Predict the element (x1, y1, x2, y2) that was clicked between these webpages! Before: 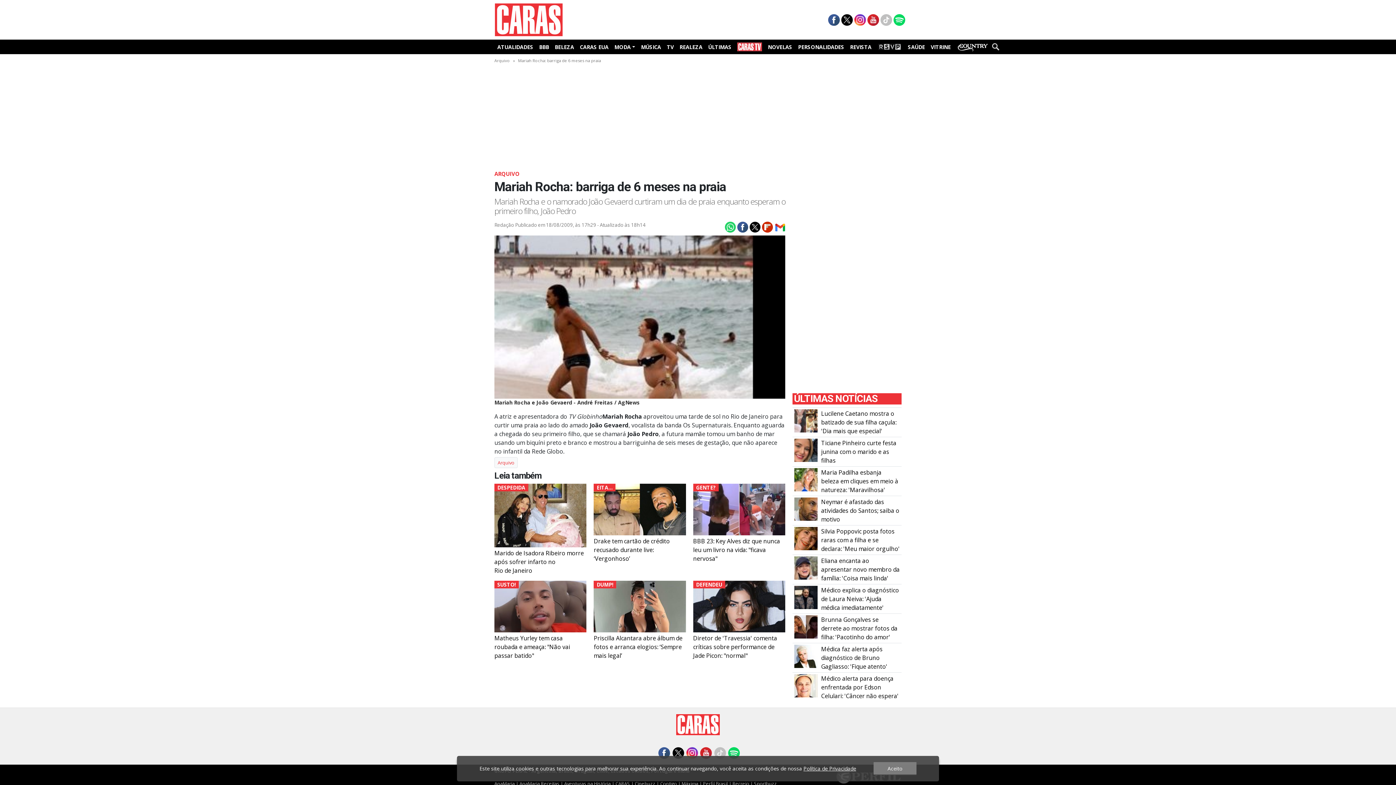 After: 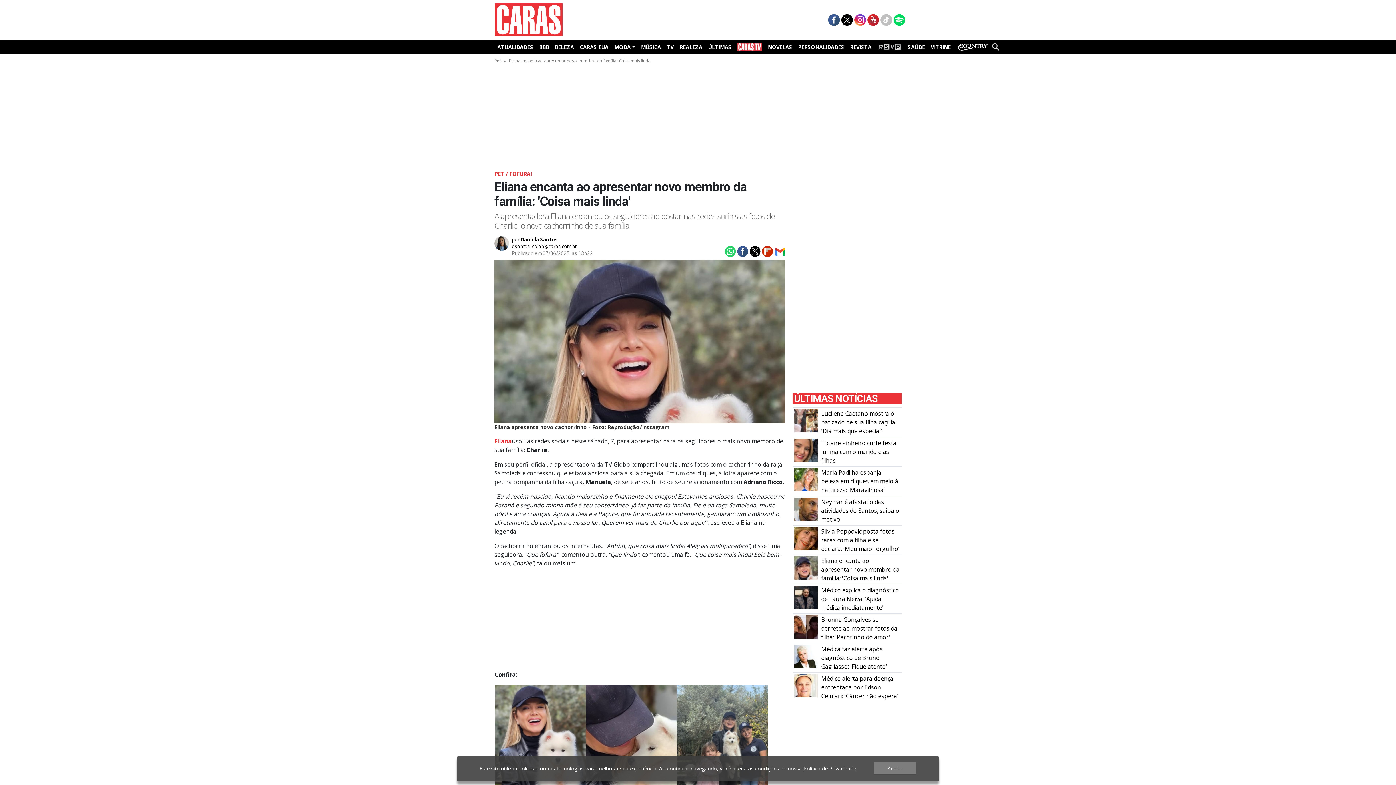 Action: bbox: (821, 557, 899, 582) label: Eliana encanta ao apresentar novo membro da família: 'Coisa mais linda'